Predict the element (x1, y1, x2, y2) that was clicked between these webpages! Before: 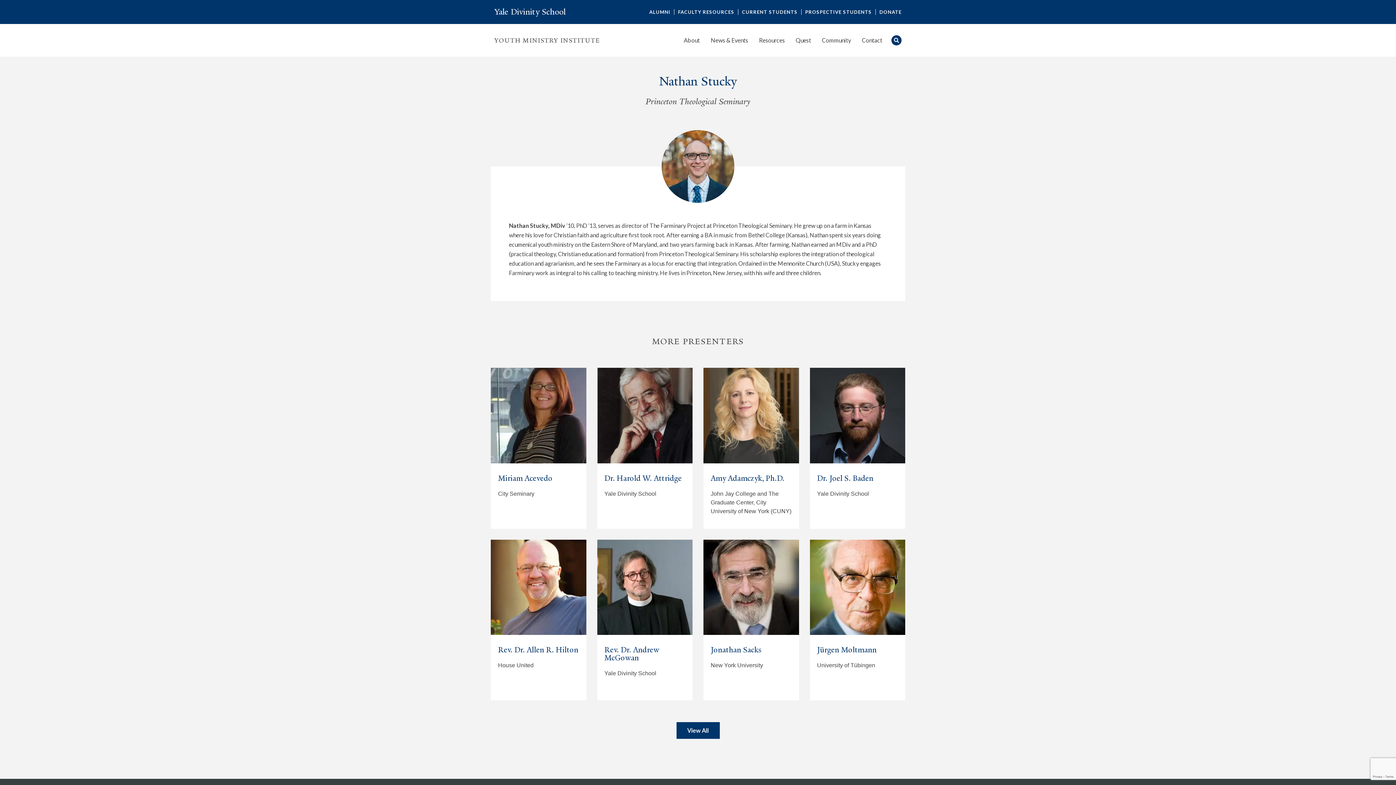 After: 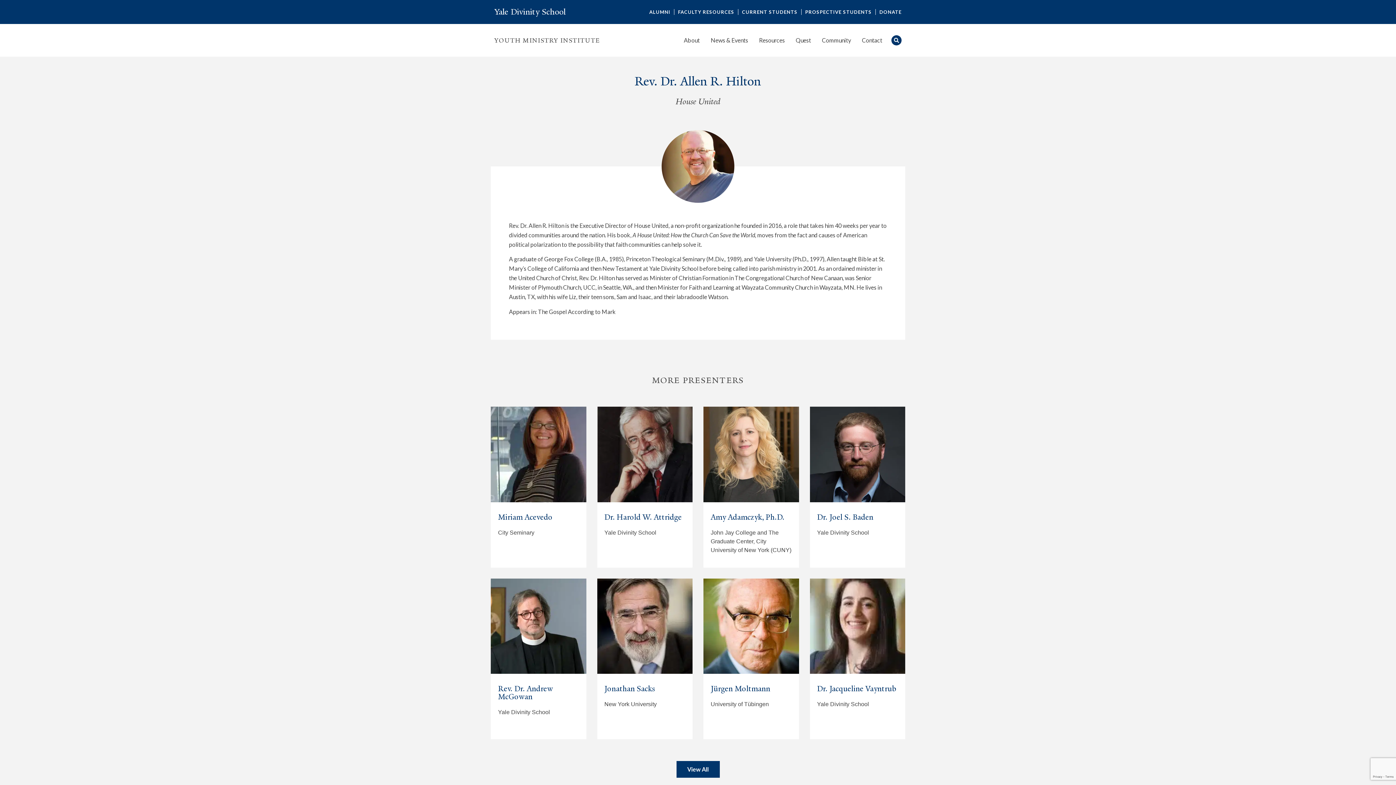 Action: label: Rev. Dr. Allen R. Hilton bbox: (498, 645, 578, 655)